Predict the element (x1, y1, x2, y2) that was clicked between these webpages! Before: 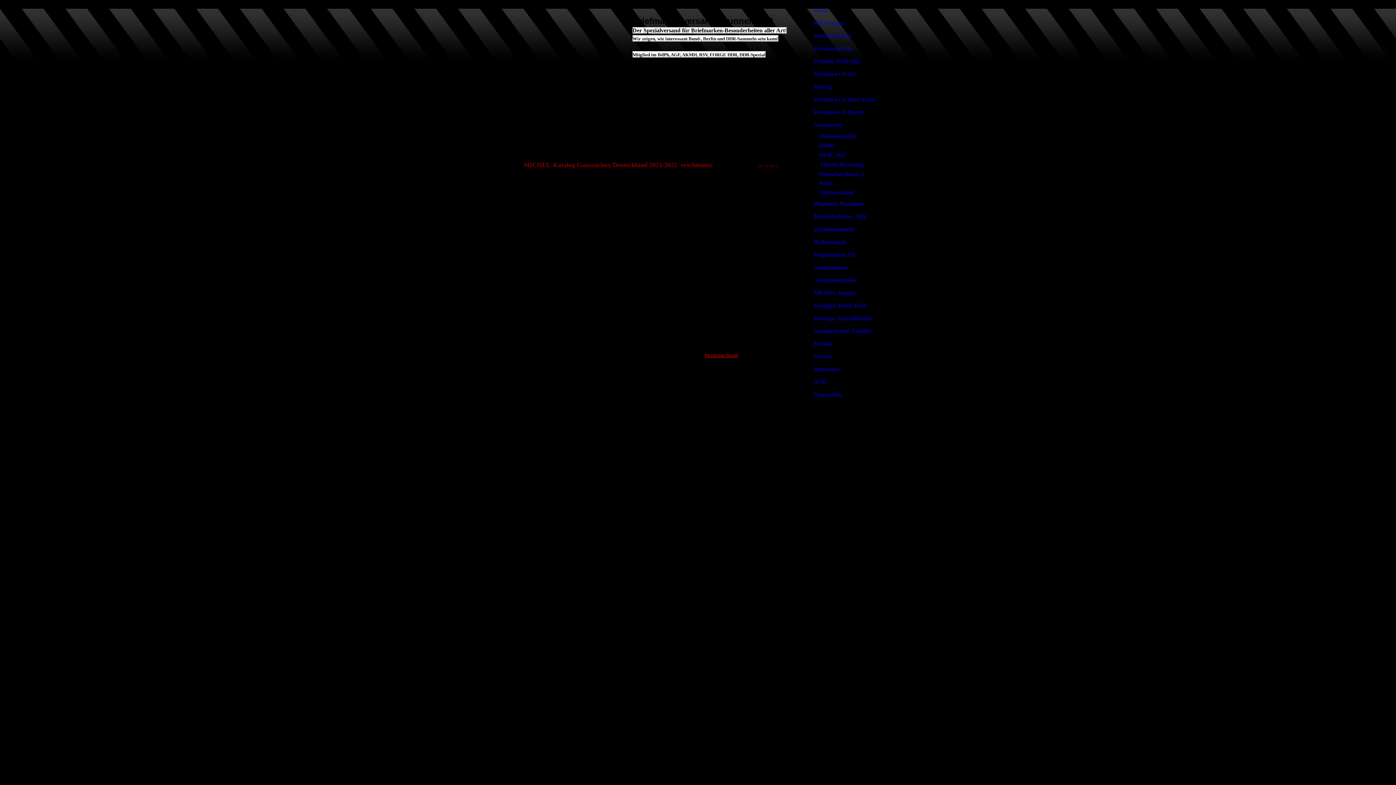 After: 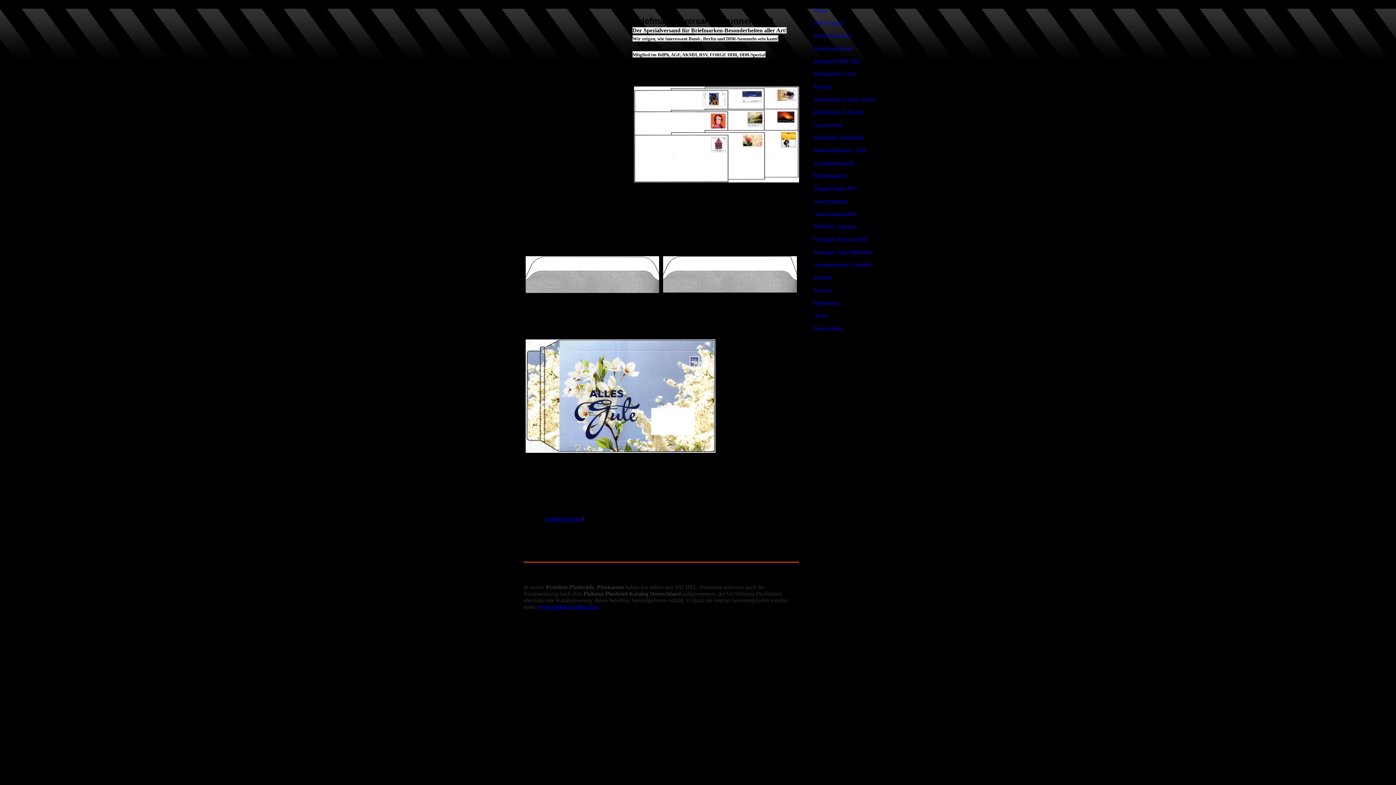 Action: label: Plusbriefe, Pluskarten bbox: (810, 197, 876, 210)